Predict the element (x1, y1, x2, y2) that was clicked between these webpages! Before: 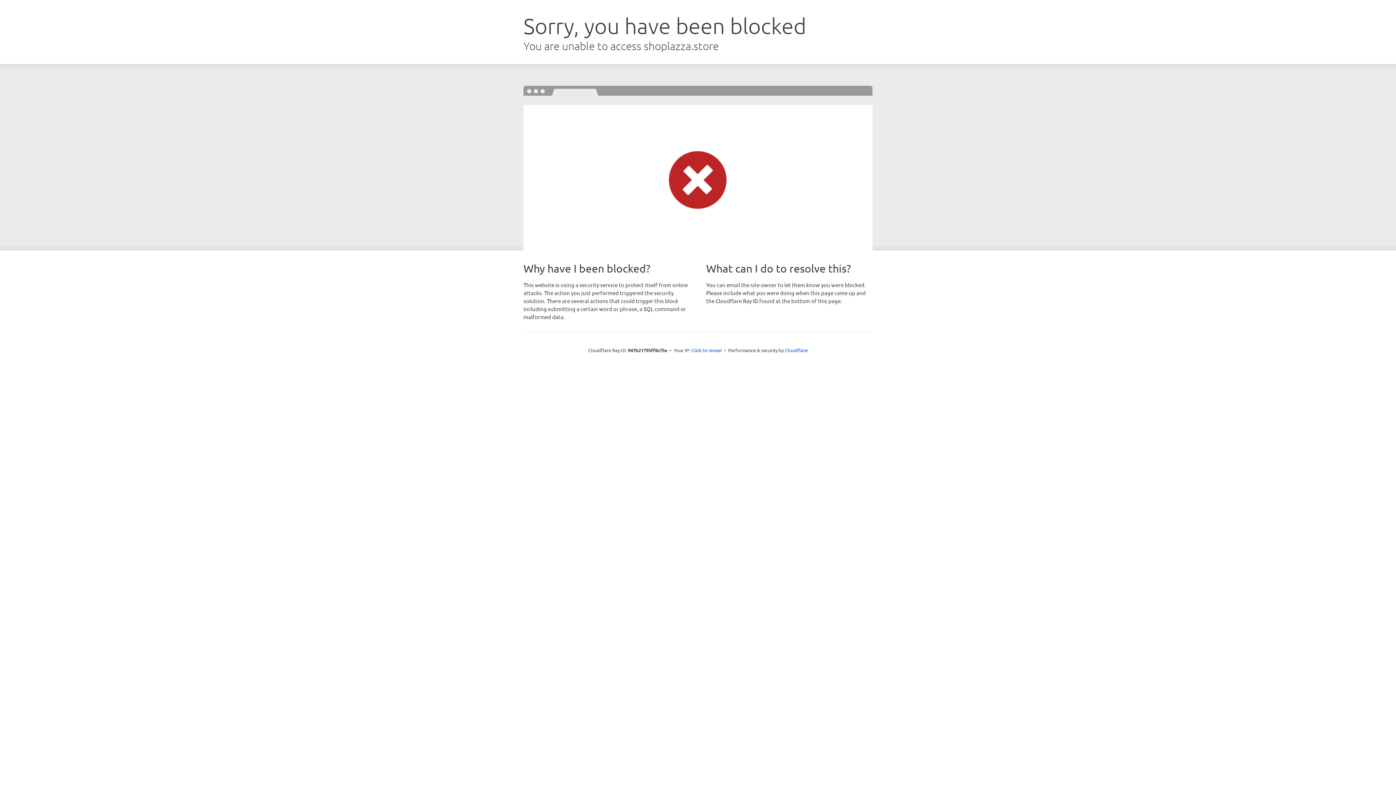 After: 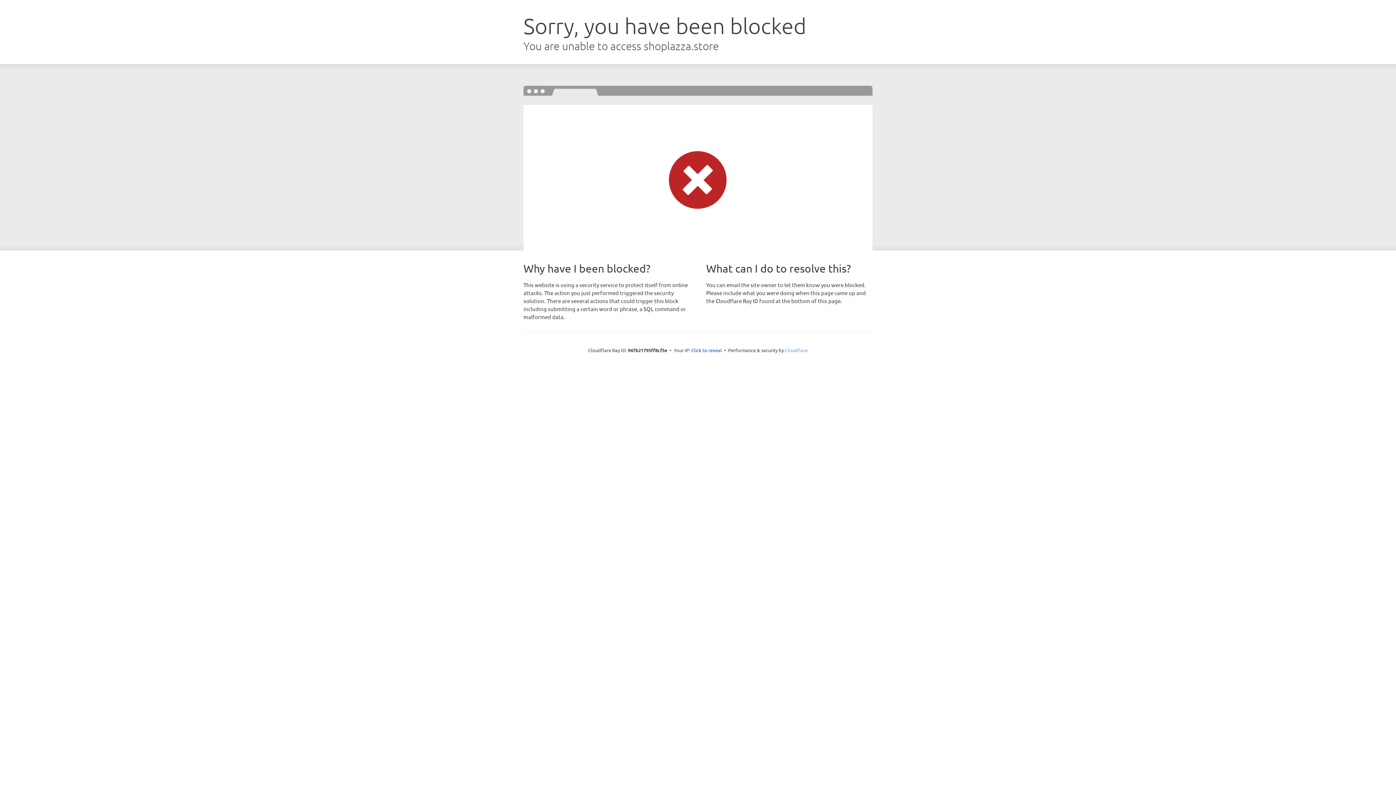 Action: label: Cloudflare bbox: (785, 347, 808, 353)